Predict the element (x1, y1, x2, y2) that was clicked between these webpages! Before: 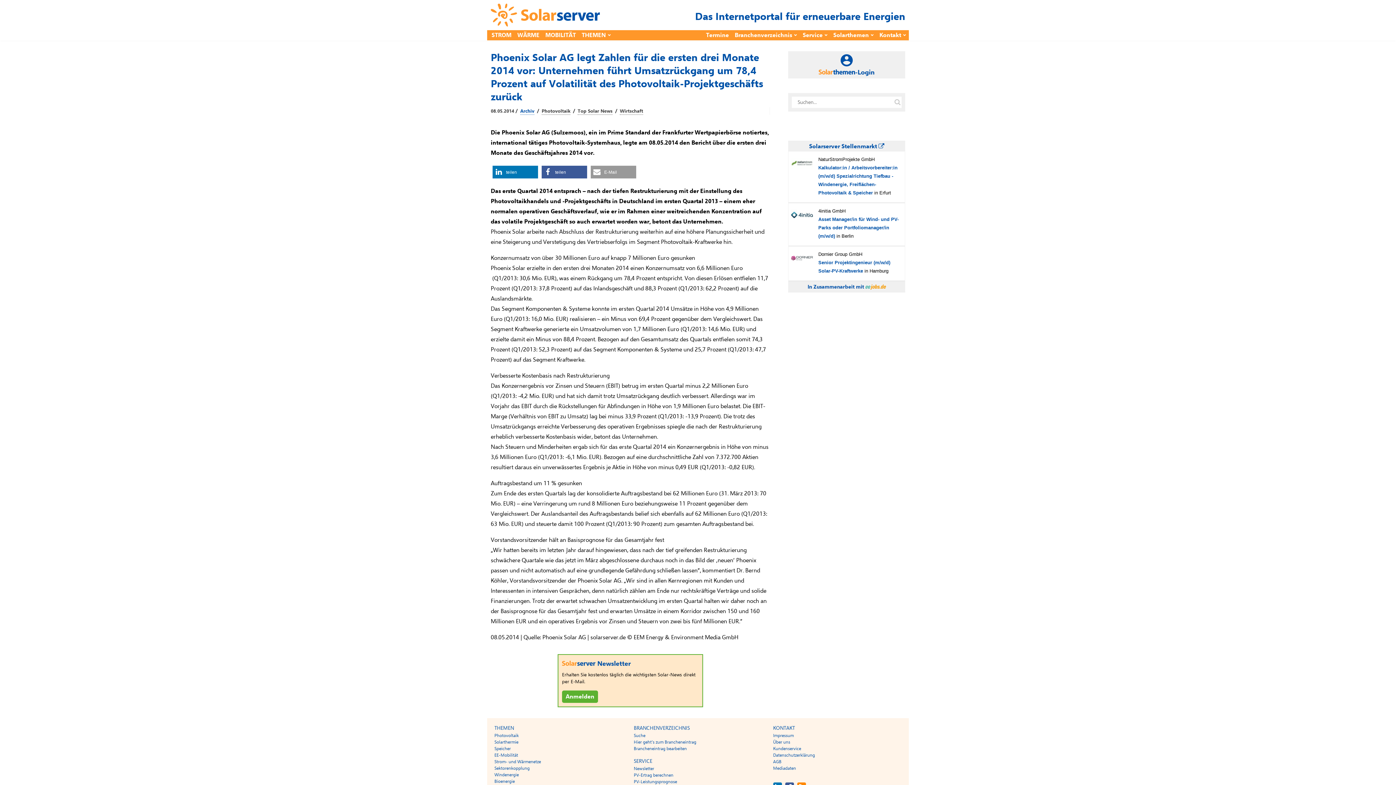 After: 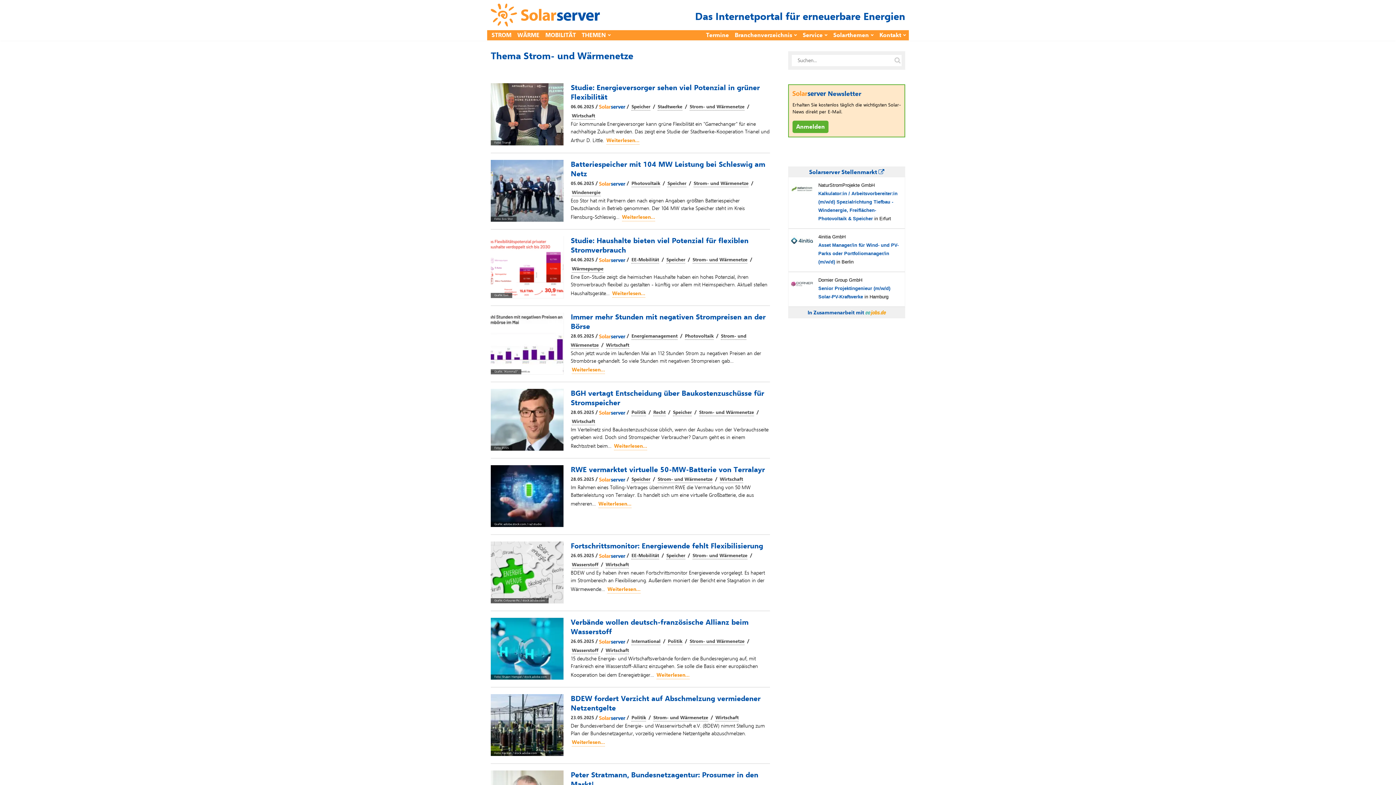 Action: bbox: (494, 759, 541, 765) label: Strom- und Wärmenetze